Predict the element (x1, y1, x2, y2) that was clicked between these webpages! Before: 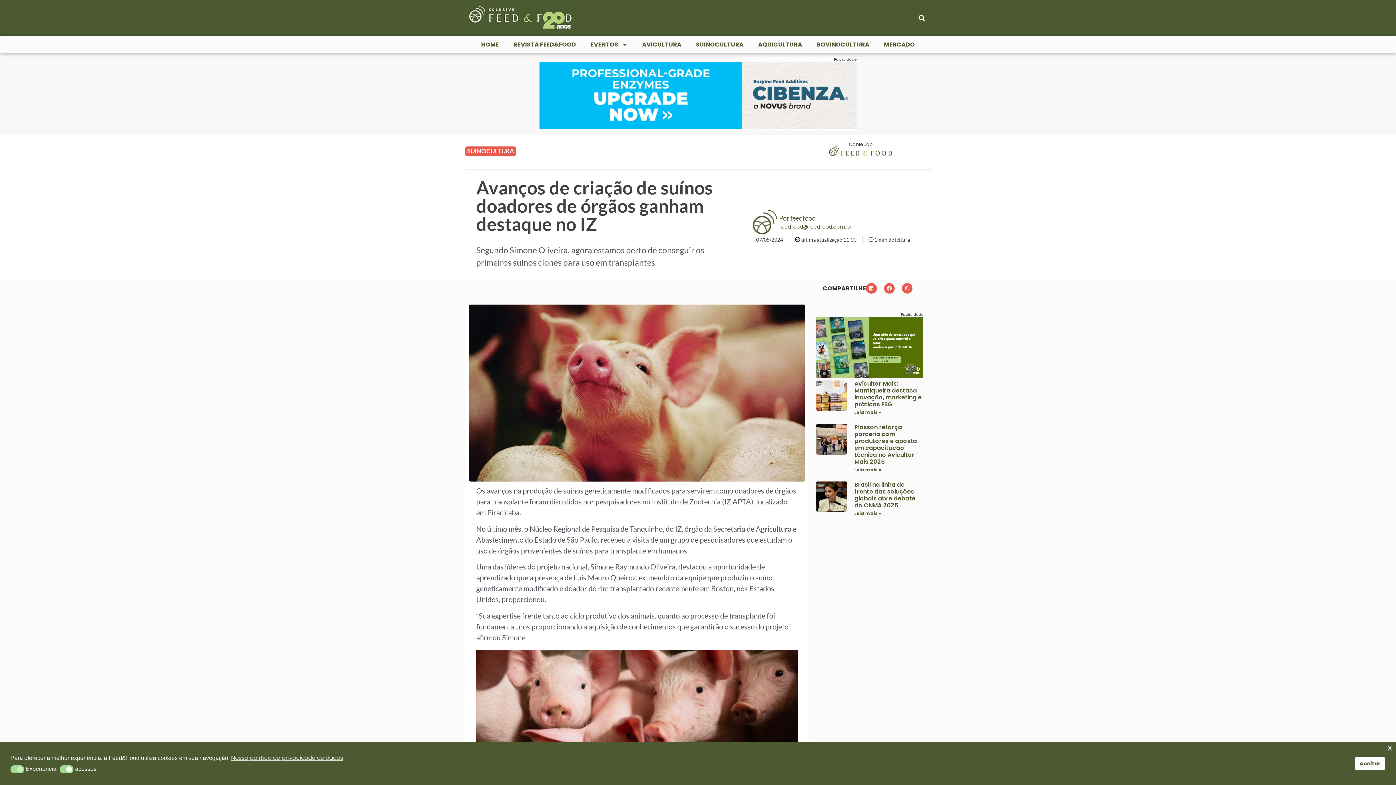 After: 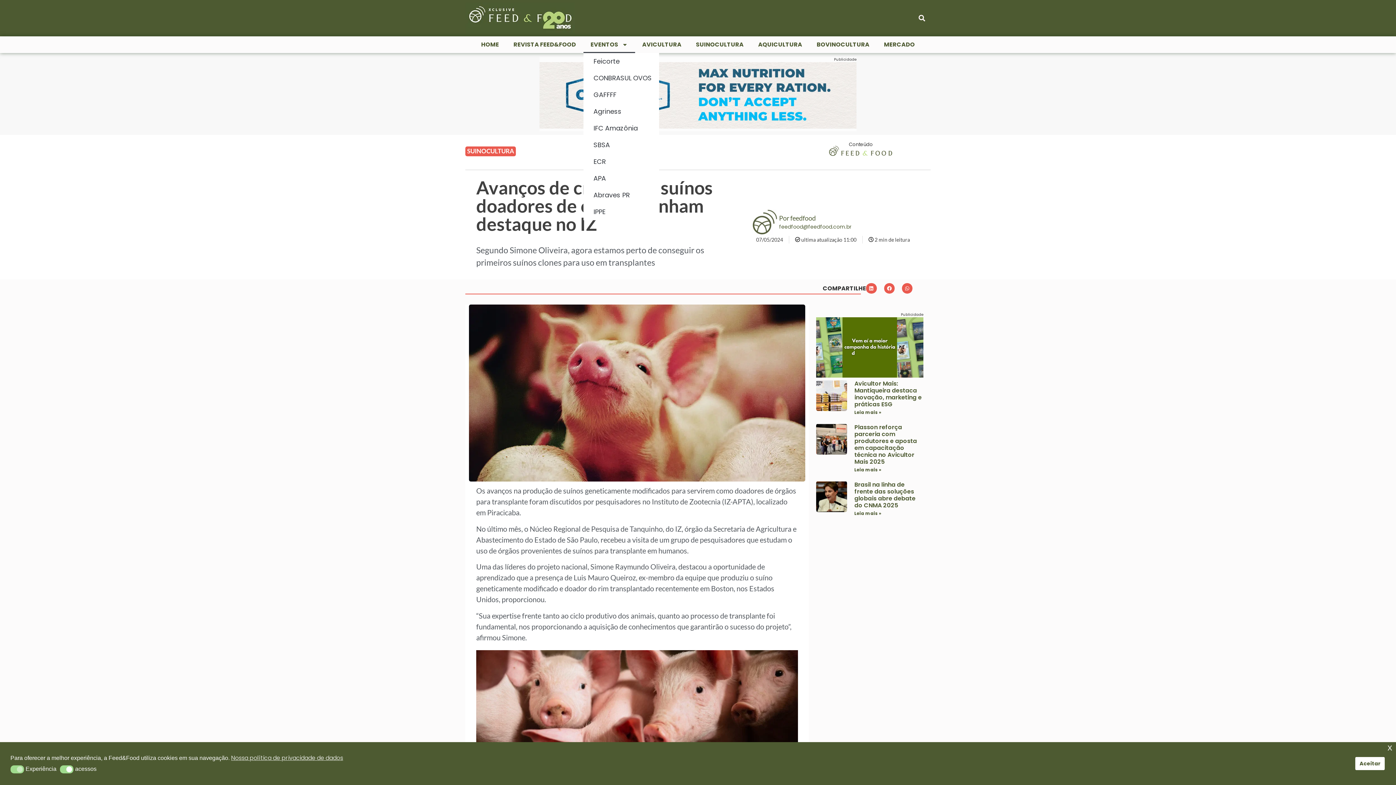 Action: bbox: (583, 36, 635, 53) label: EVENTOS